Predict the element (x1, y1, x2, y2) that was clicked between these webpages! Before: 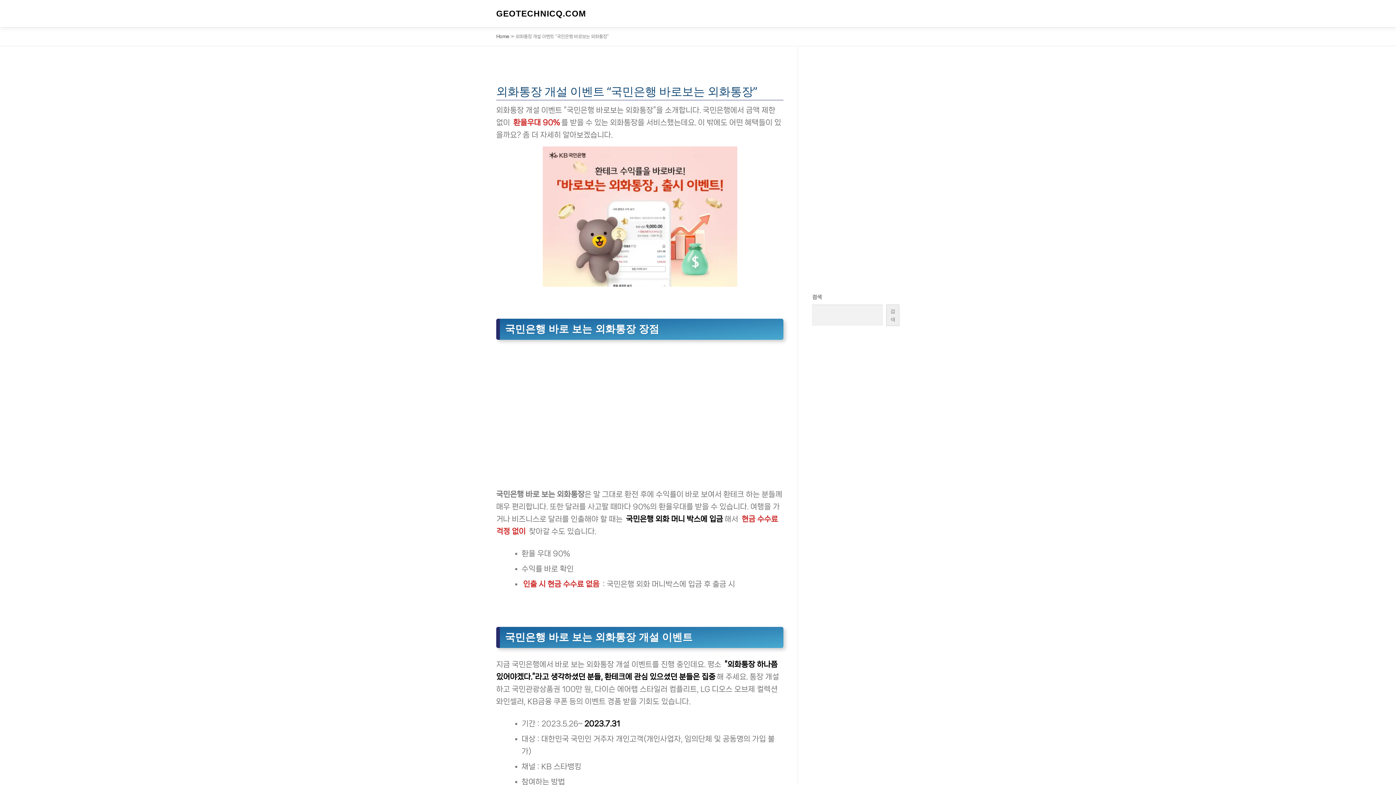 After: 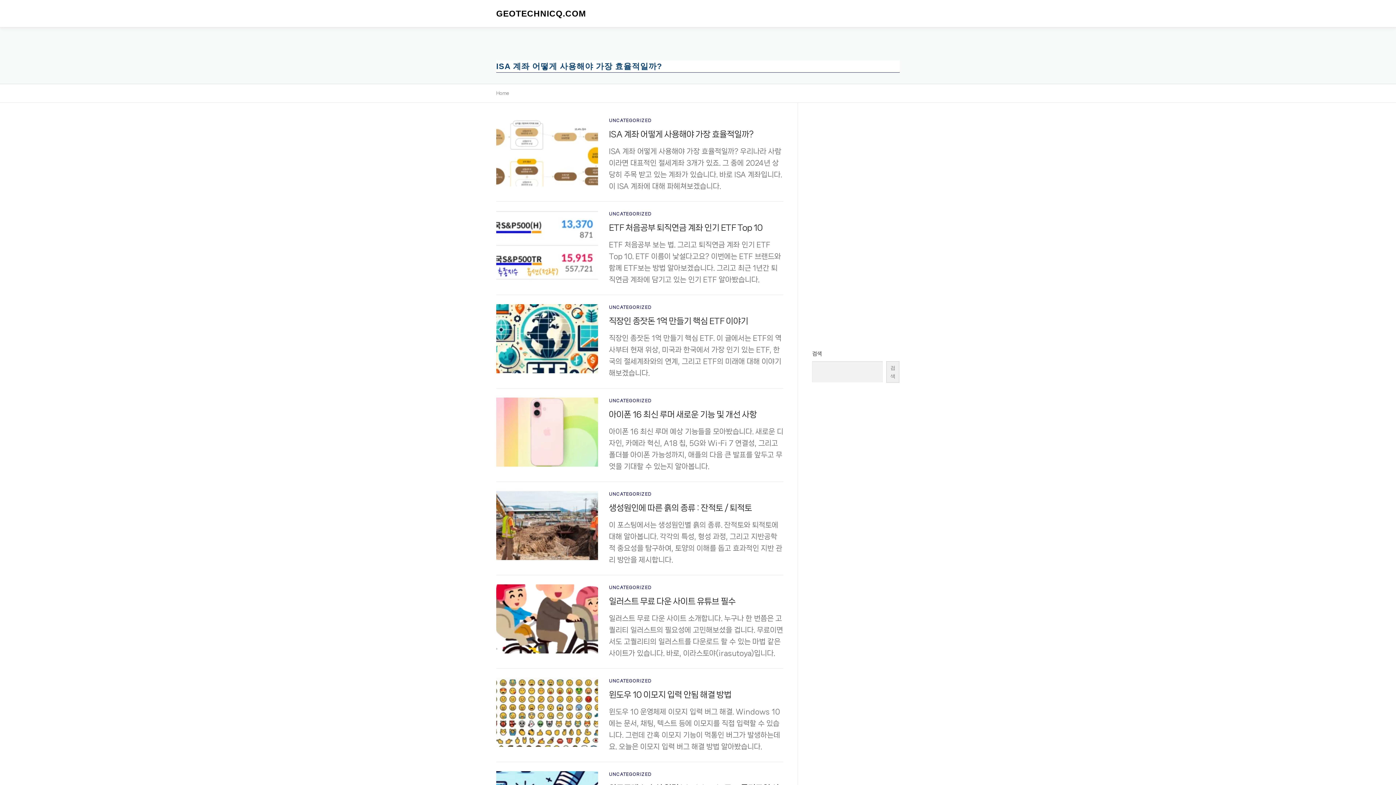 Action: bbox: (496, 8, 586, 18) label: GEOTECHNICQ.COM